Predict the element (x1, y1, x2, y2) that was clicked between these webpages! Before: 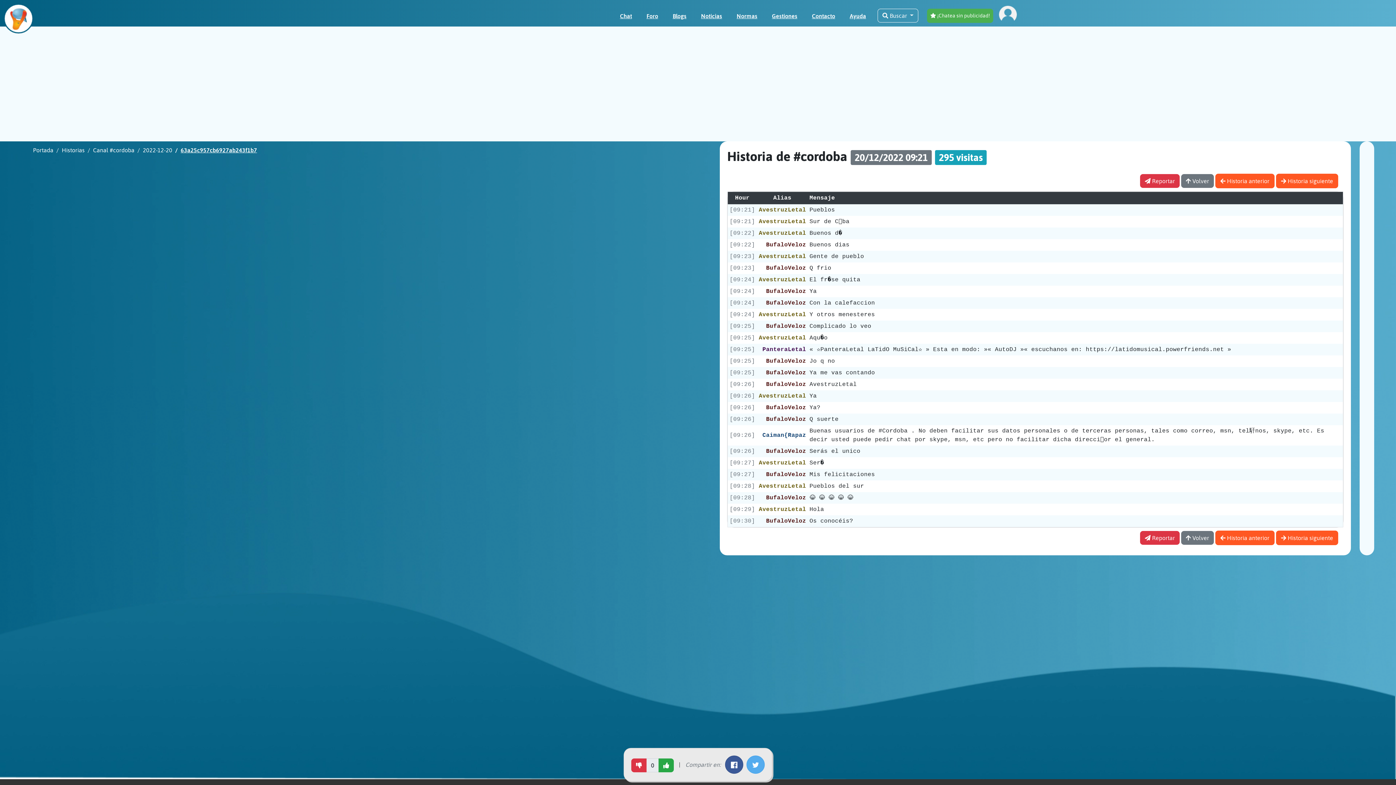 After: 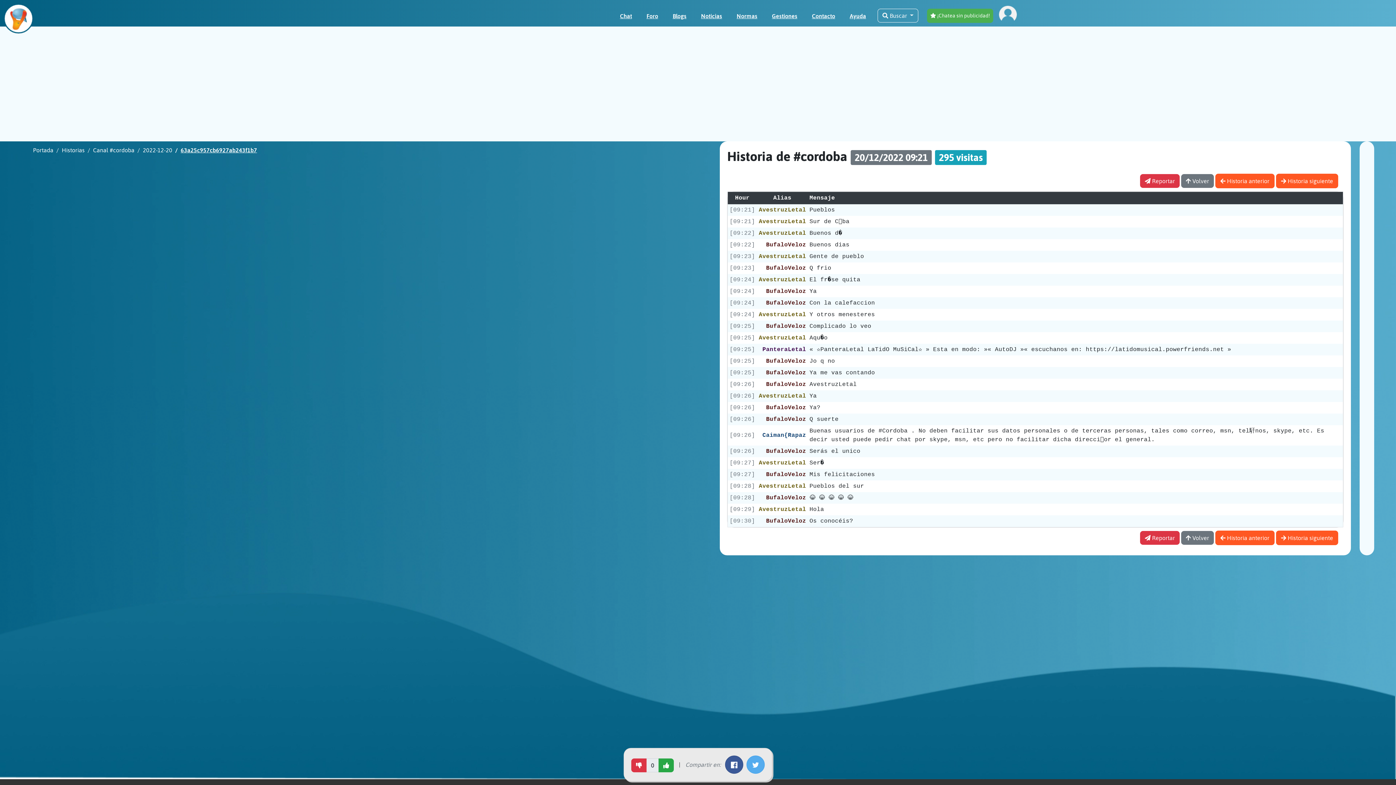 Action: label: Chat bbox: (617, 8, 635, 23)